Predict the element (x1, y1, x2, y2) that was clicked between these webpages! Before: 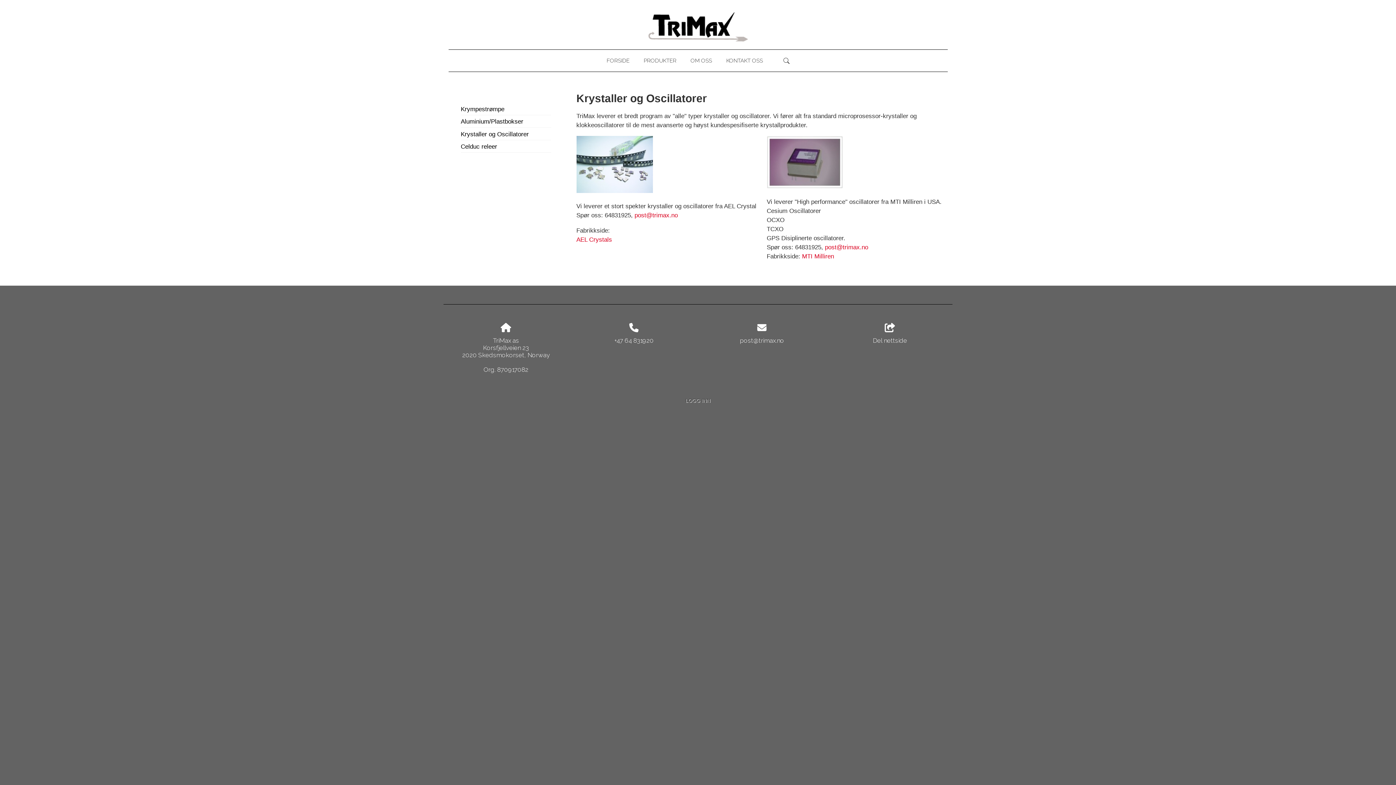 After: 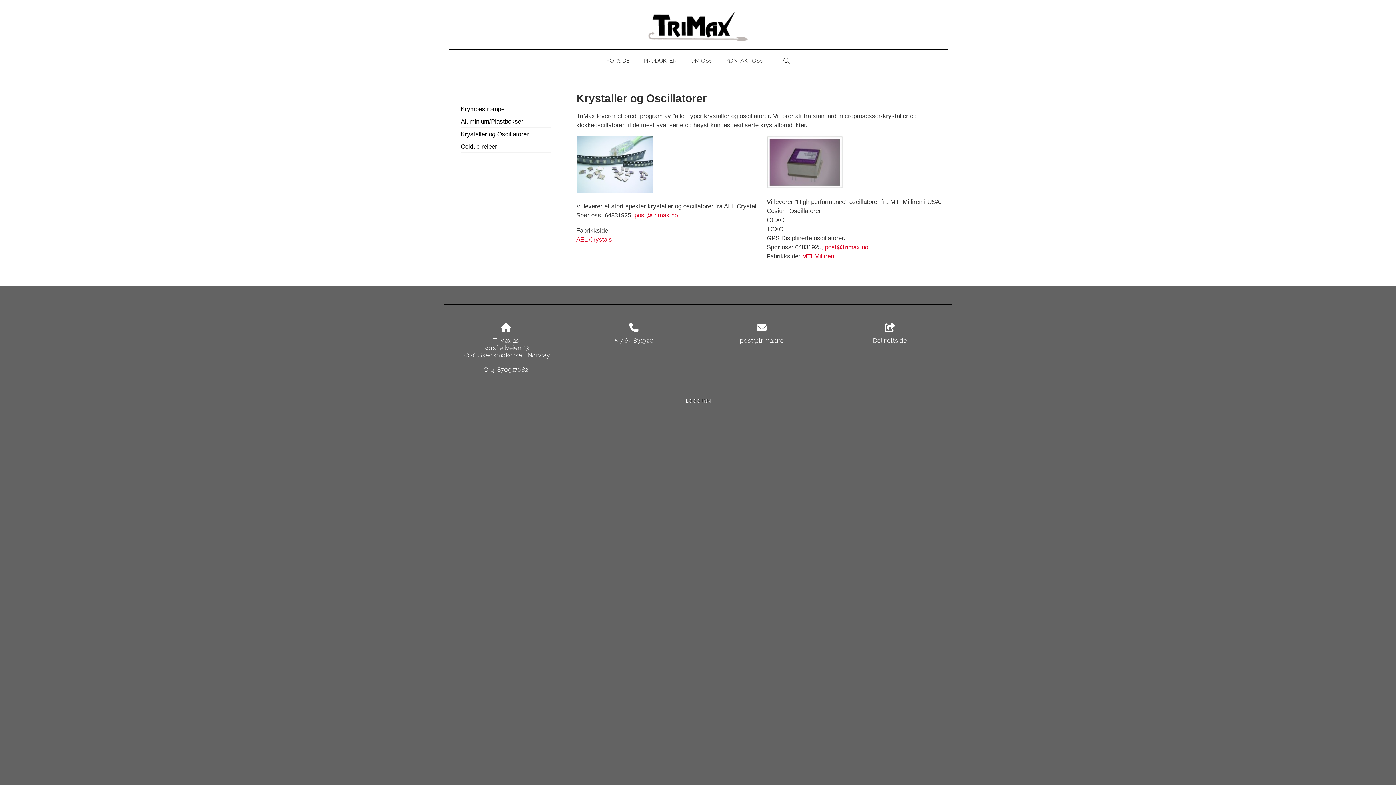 Action: label: Krystaller og Oscillatorer bbox: (460, 127, 551, 140)